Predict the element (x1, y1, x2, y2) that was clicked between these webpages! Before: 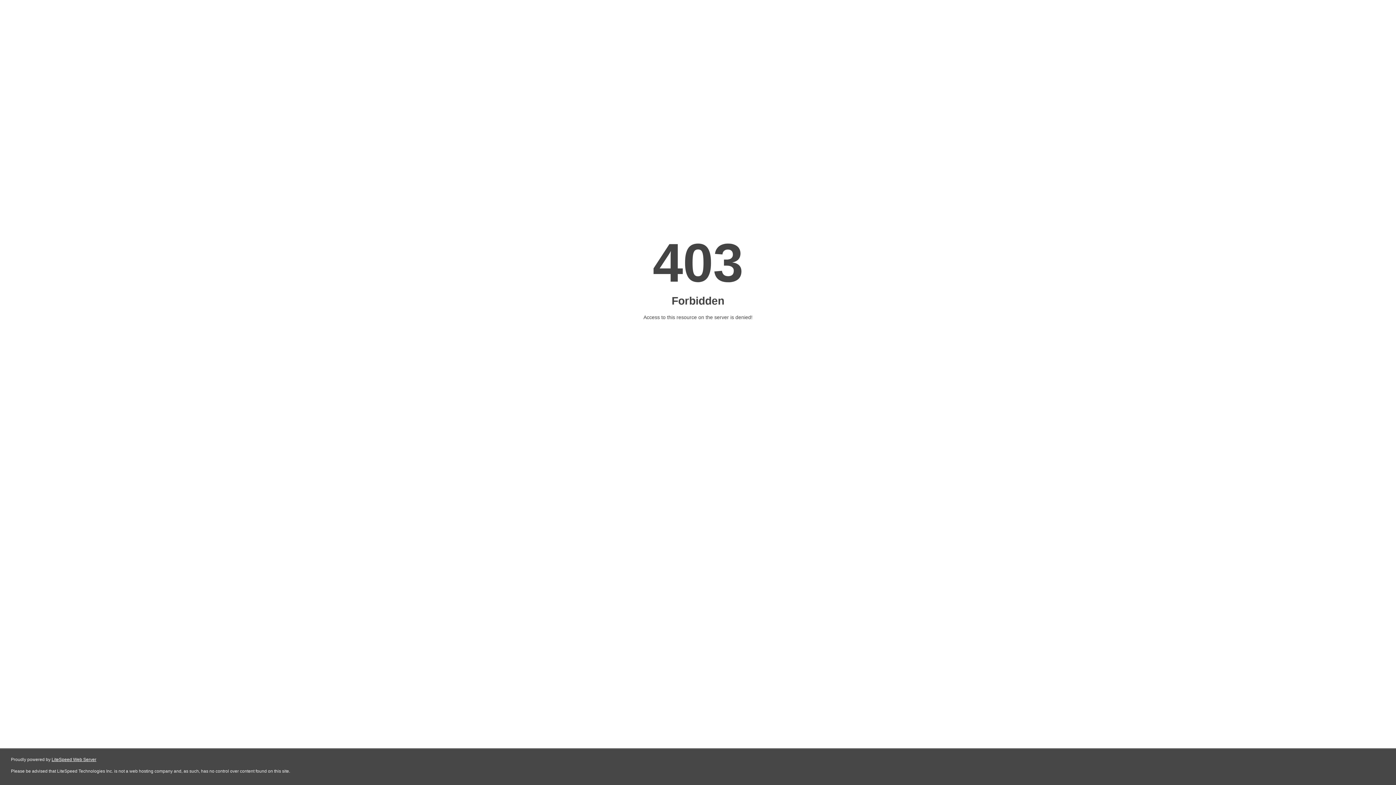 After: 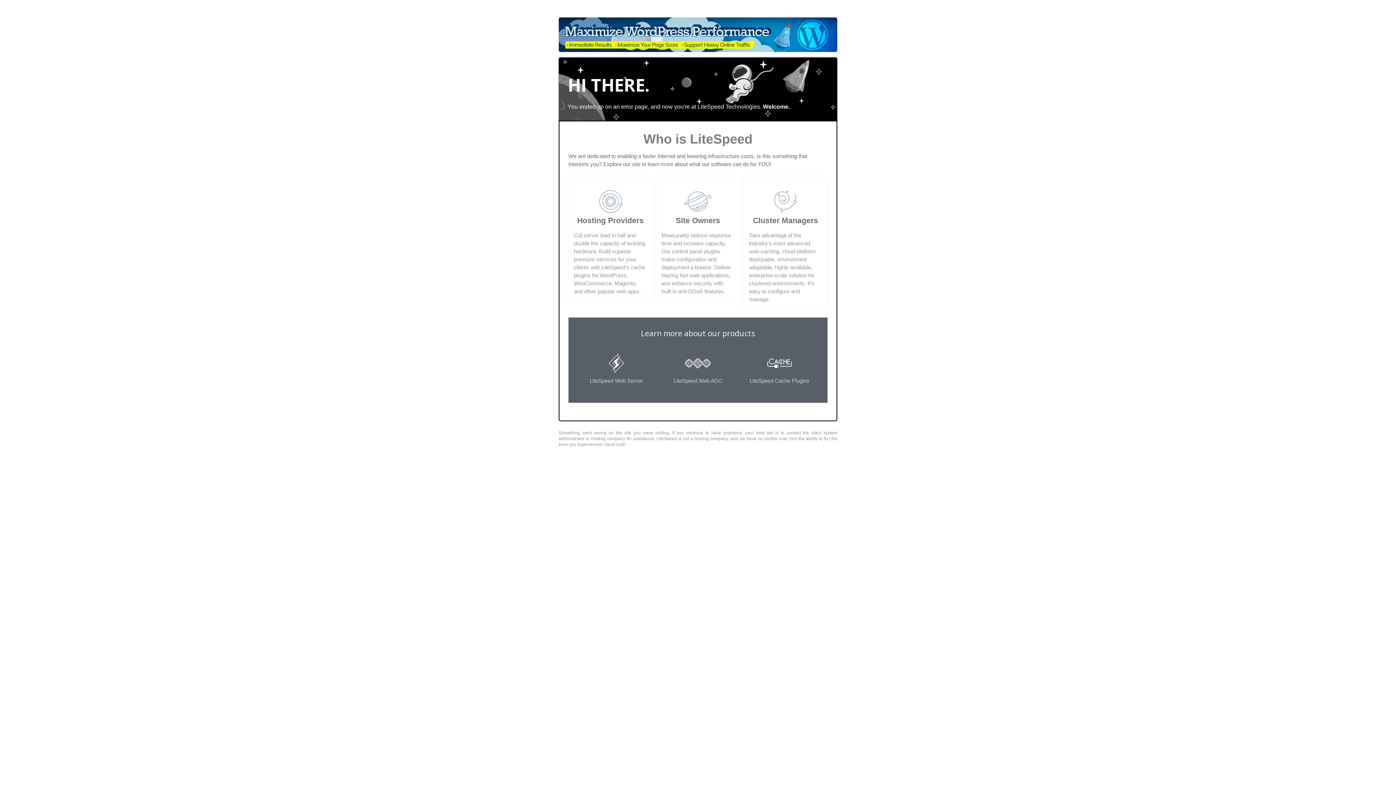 Action: label: LiteSpeed Web Server bbox: (51, 757, 96, 762)